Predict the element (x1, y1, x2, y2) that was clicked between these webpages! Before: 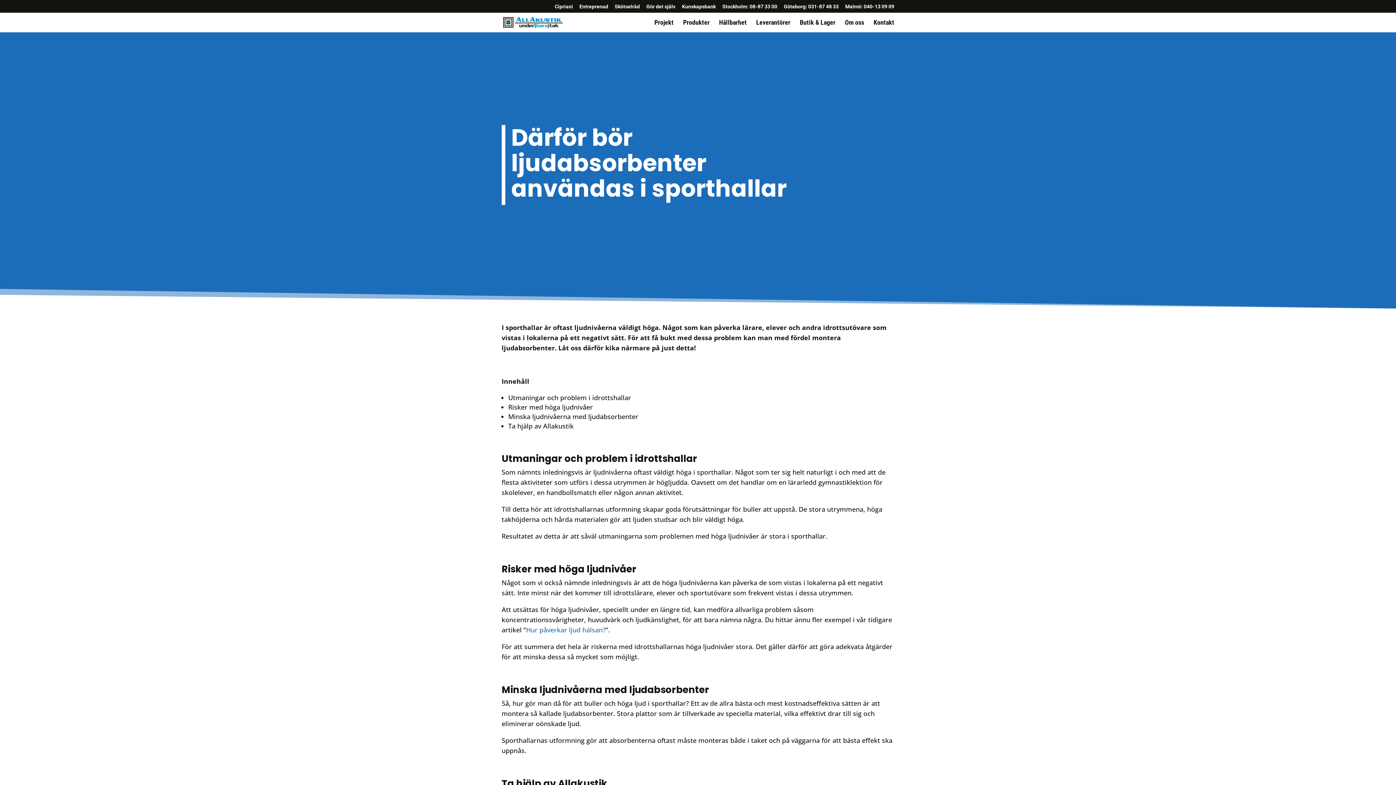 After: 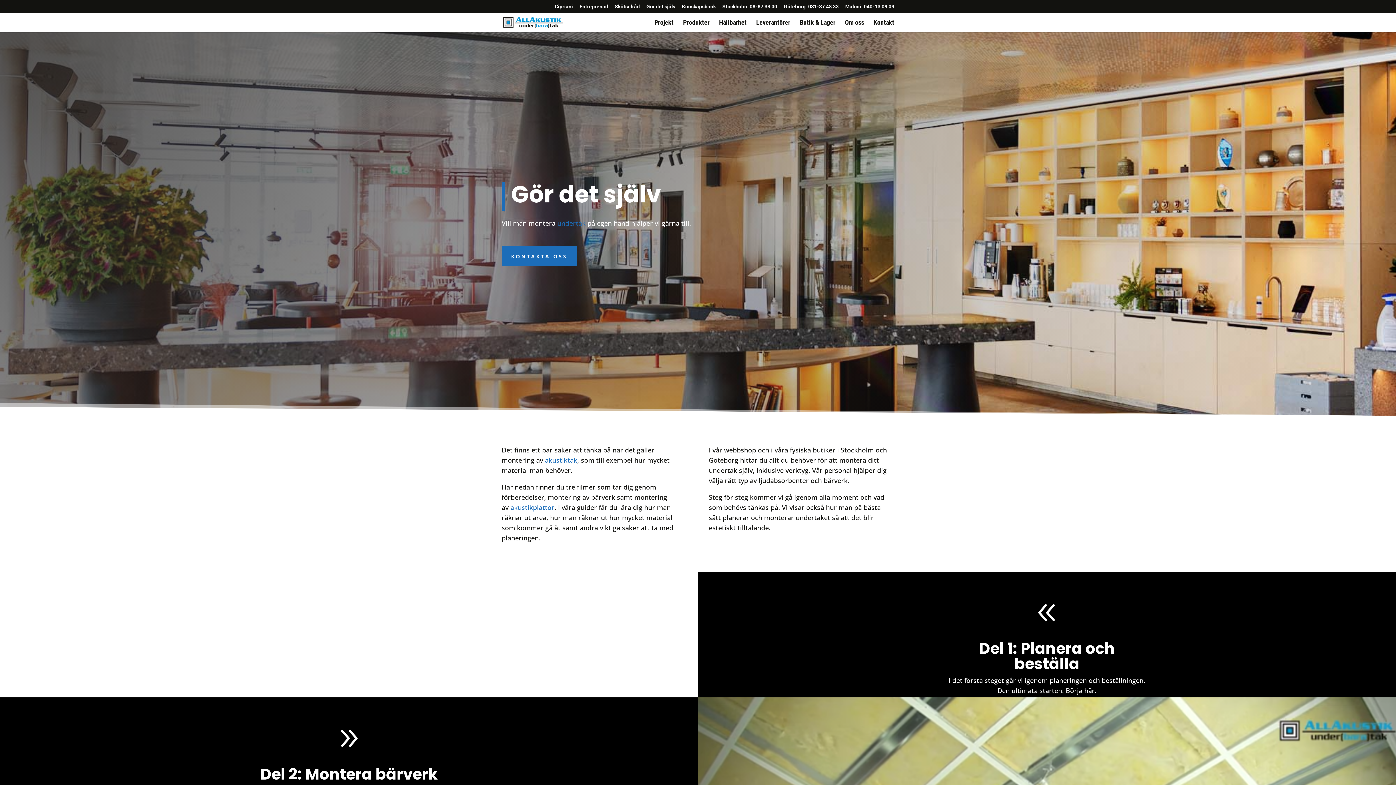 Action: label: Gör det själv bbox: (646, 3, 675, 12)